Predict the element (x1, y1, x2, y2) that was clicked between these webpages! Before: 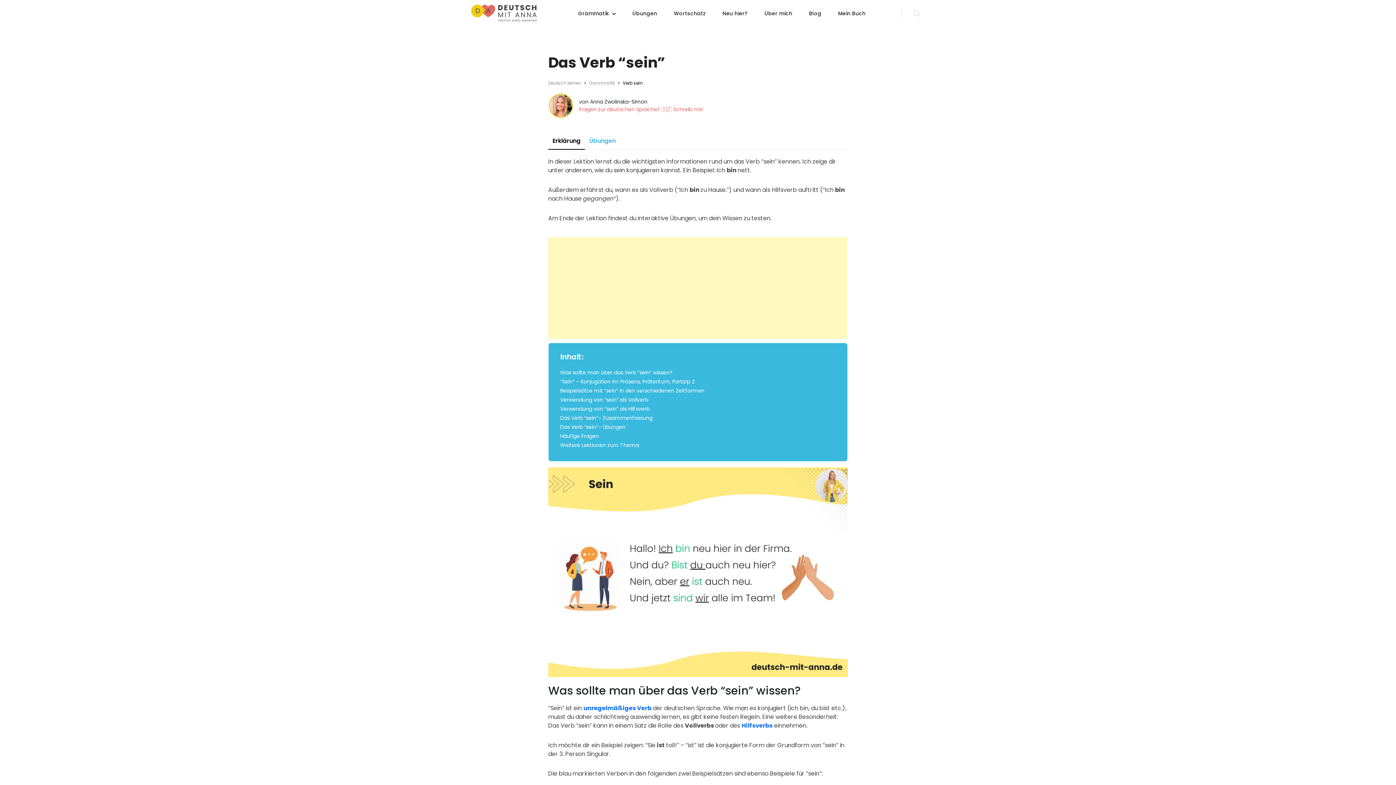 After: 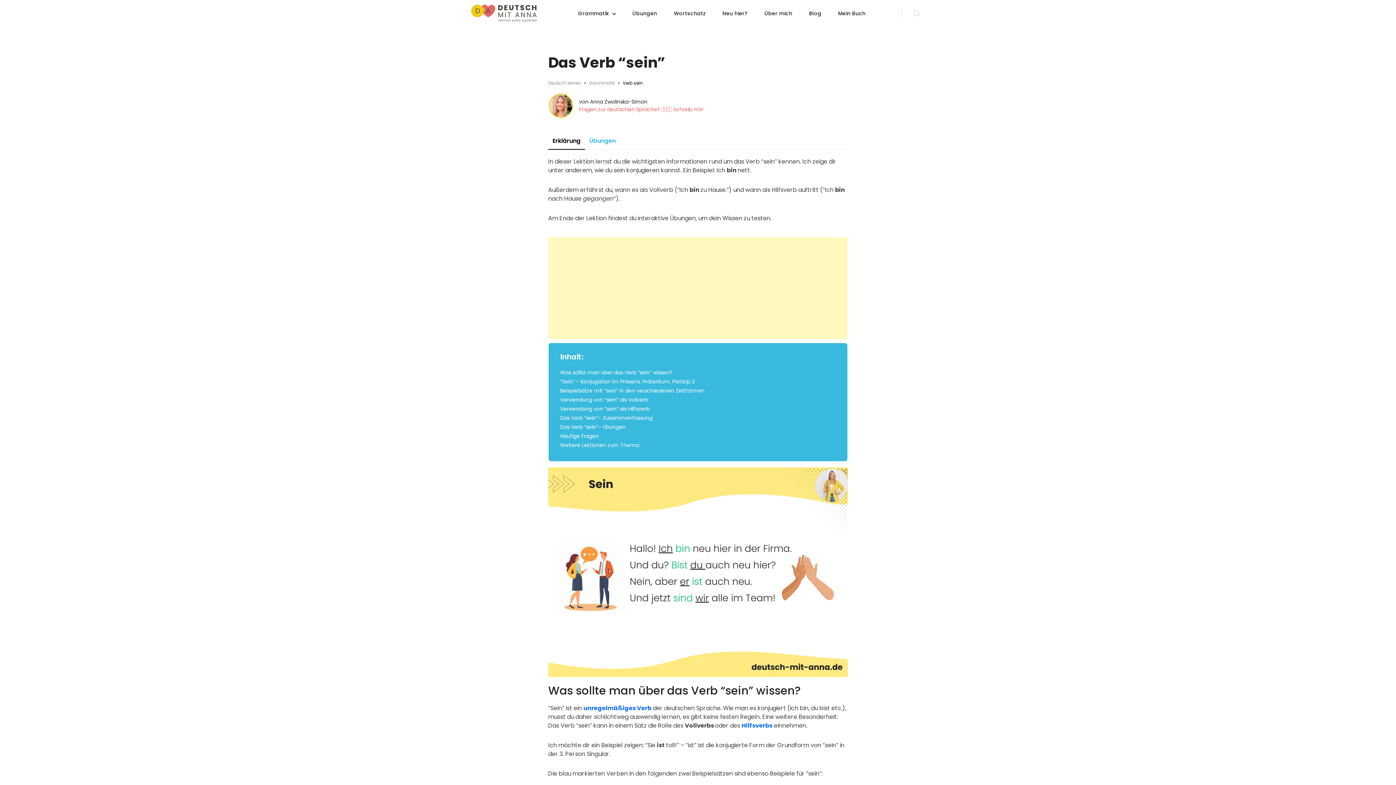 Action: bbox: (548, 133, 585, 149) label: Erklärung